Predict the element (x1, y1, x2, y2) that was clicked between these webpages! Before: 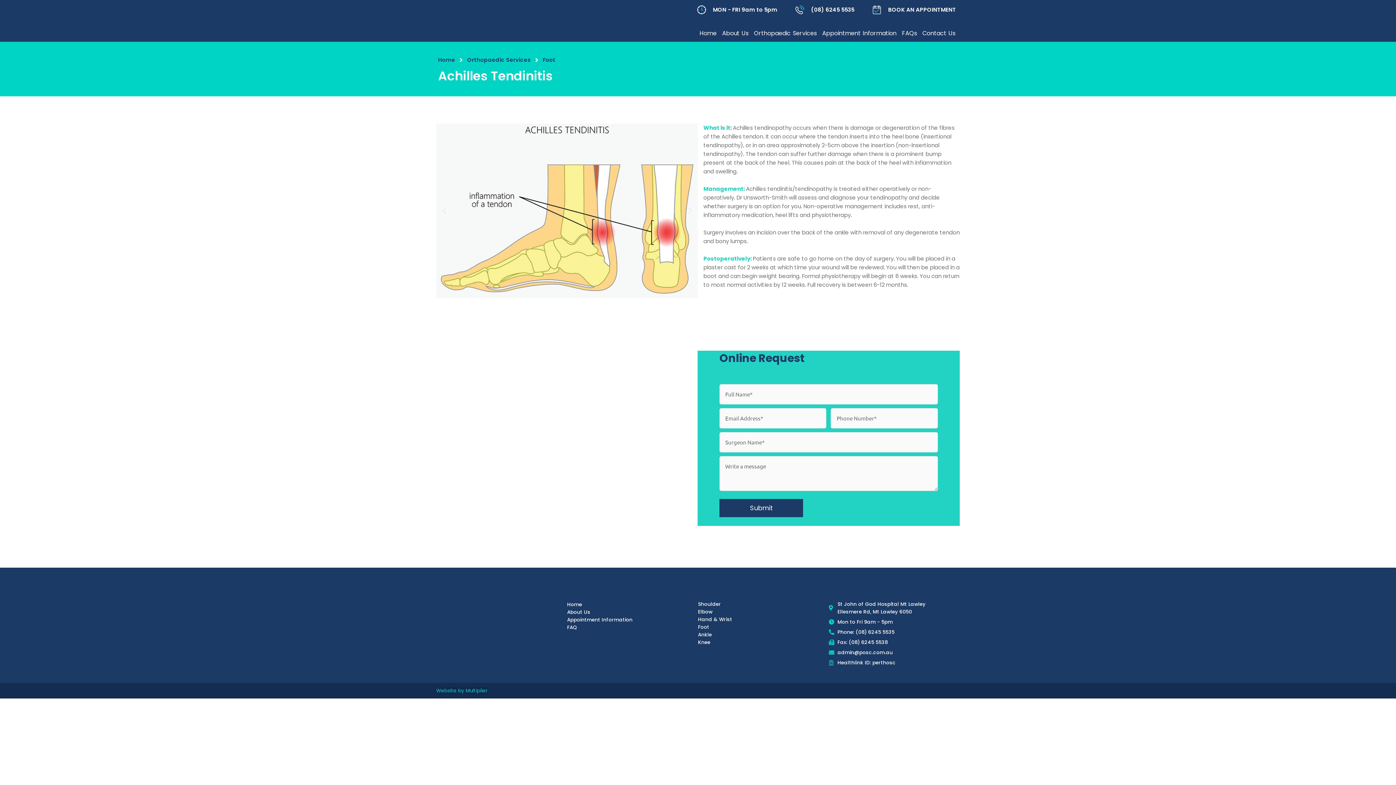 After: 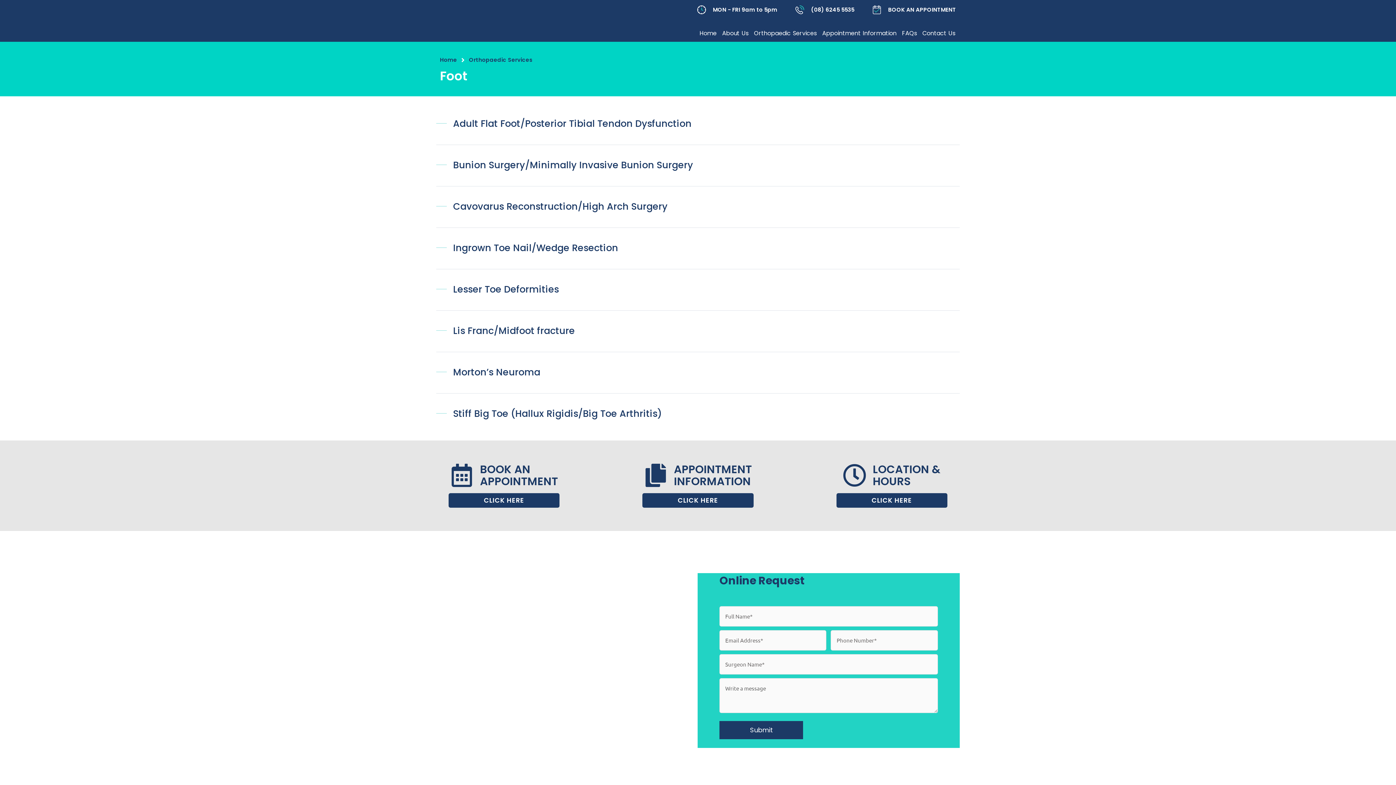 Action: label: Foot bbox: (542, 53, 555, 65)